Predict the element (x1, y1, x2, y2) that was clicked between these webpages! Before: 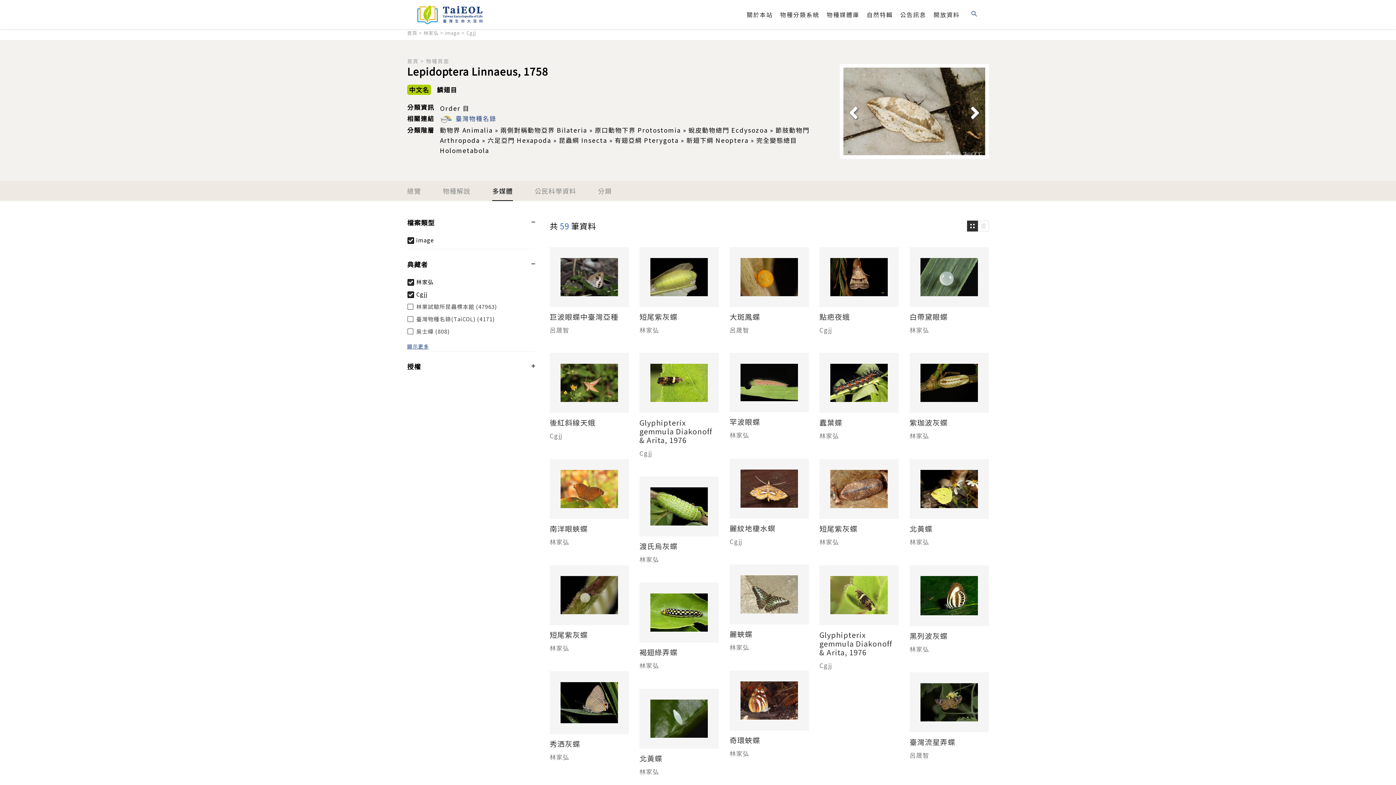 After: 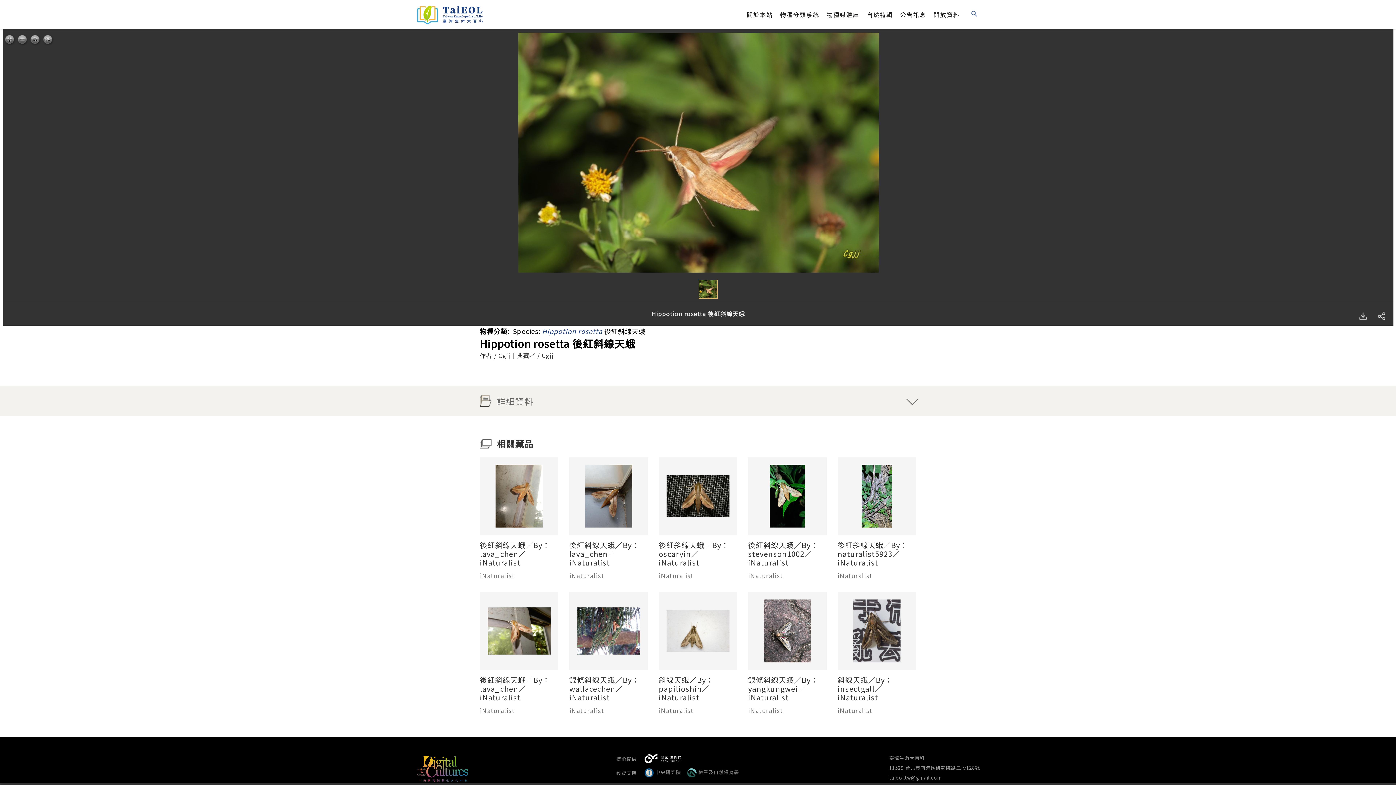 Action: bbox: (560, 364, 618, 402)